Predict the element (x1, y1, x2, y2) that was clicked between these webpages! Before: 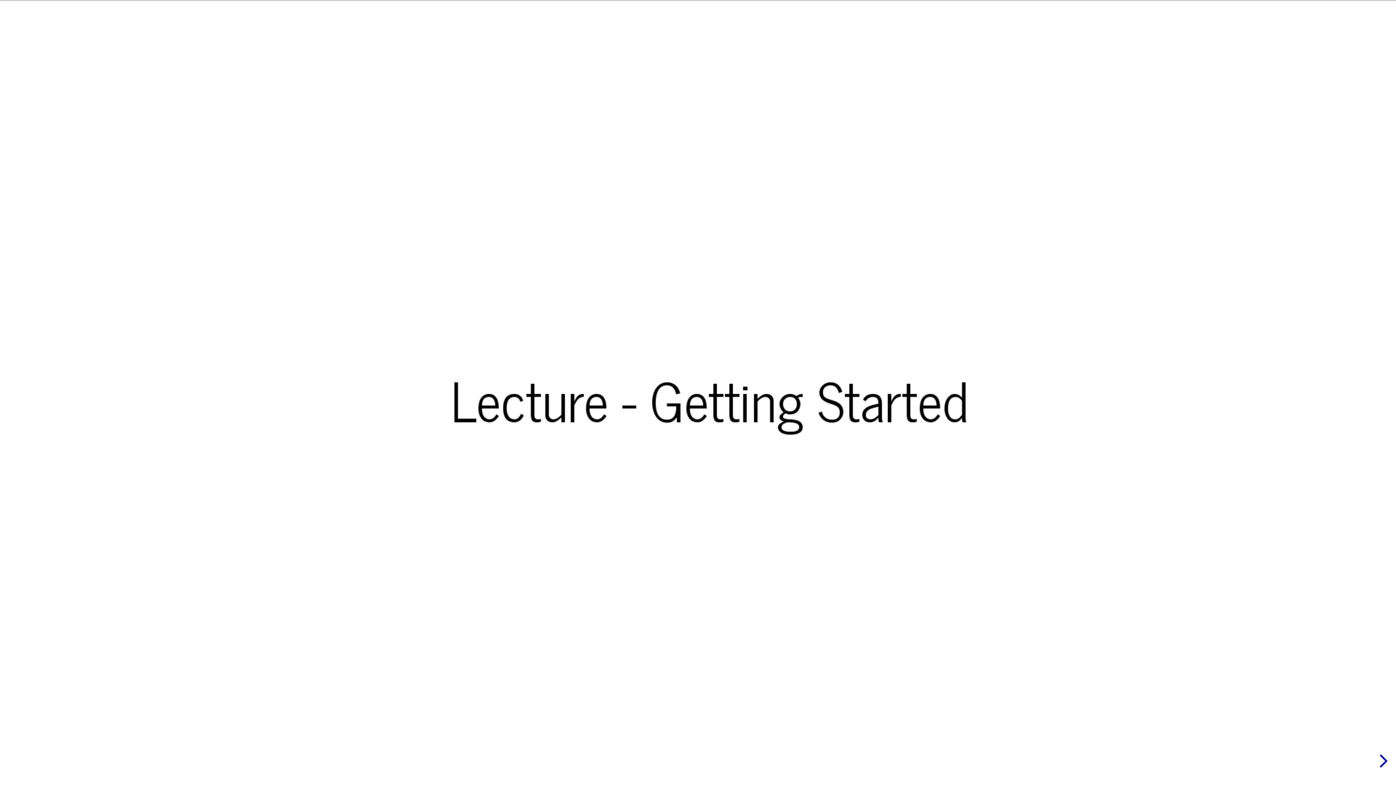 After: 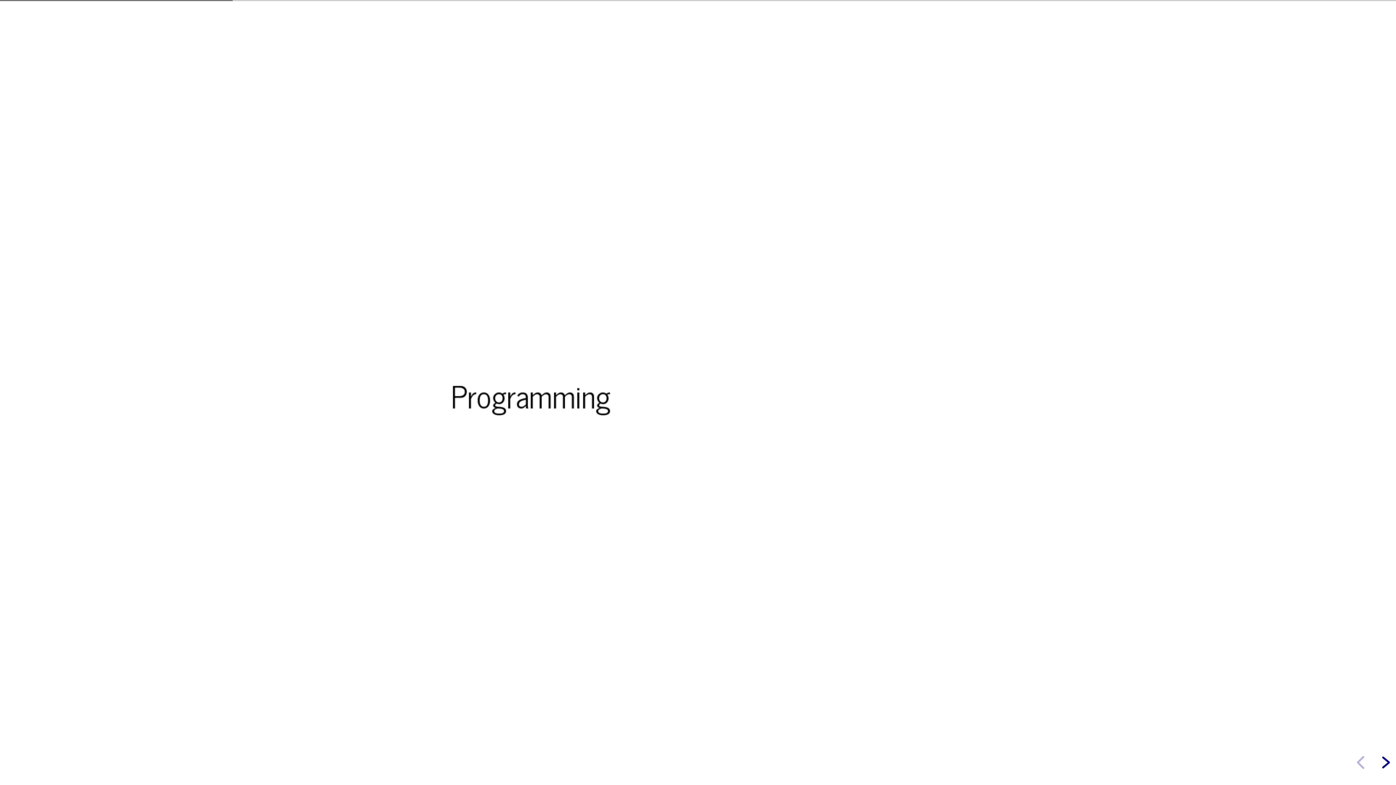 Action: bbox: (1377, 754, 1390, 768) label: next slide